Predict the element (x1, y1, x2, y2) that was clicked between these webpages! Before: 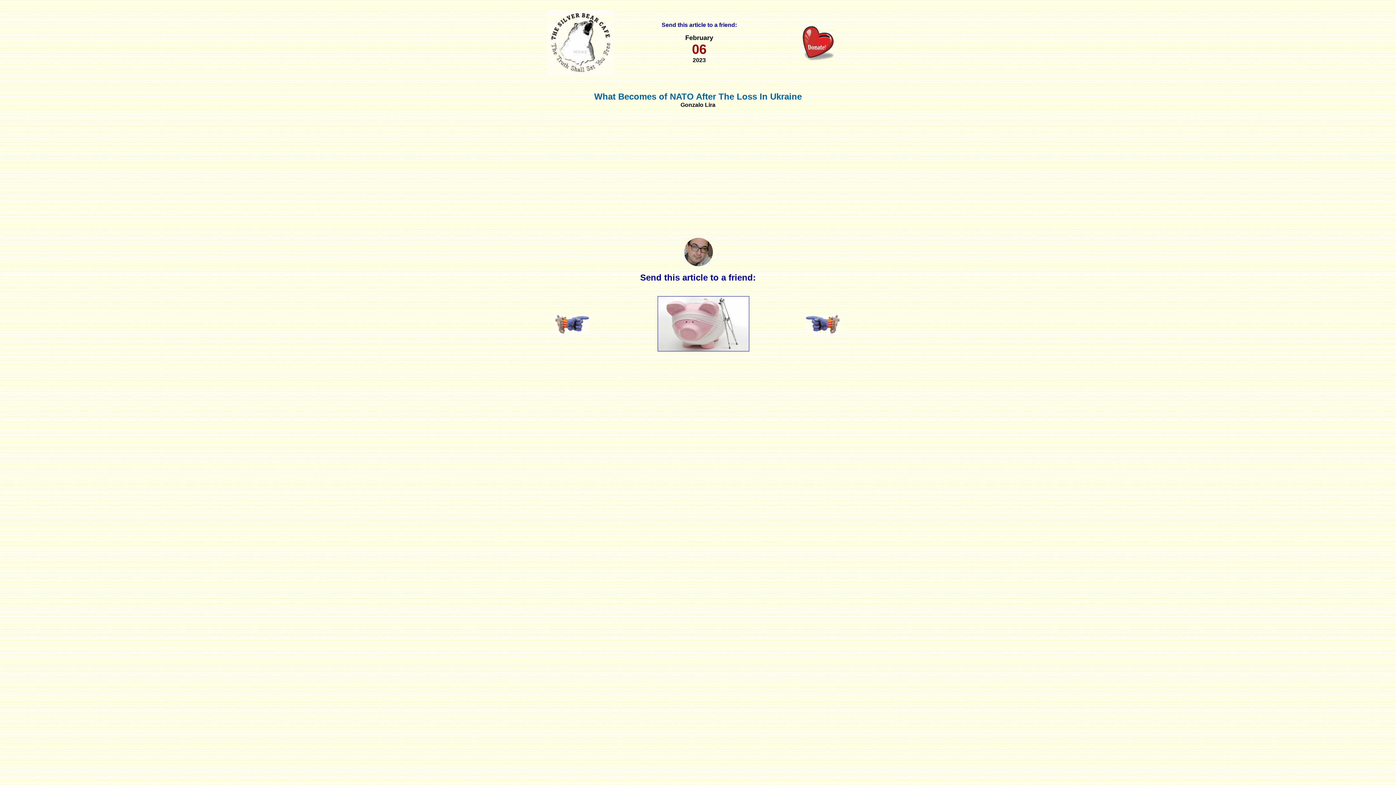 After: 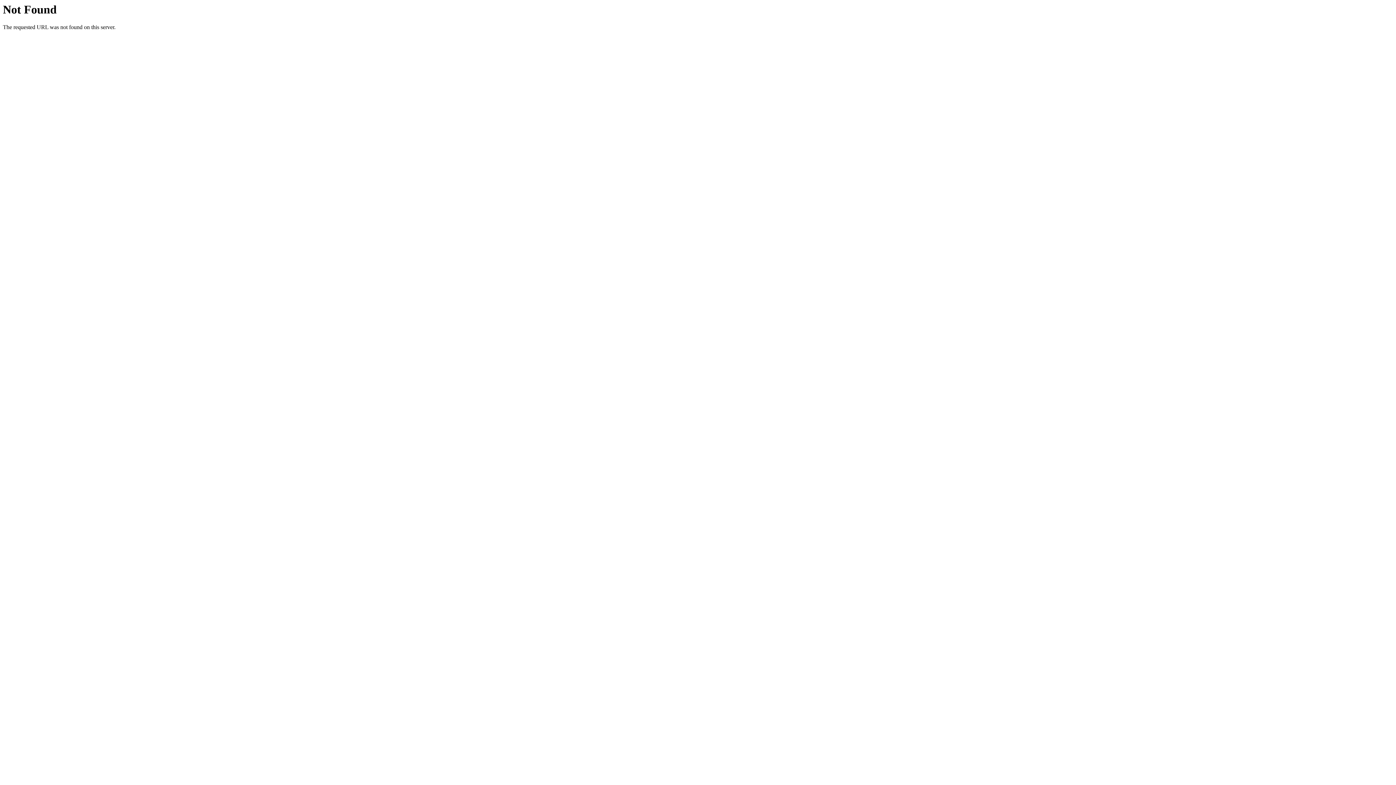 Action: bbox: (798, 56, 835, 62)